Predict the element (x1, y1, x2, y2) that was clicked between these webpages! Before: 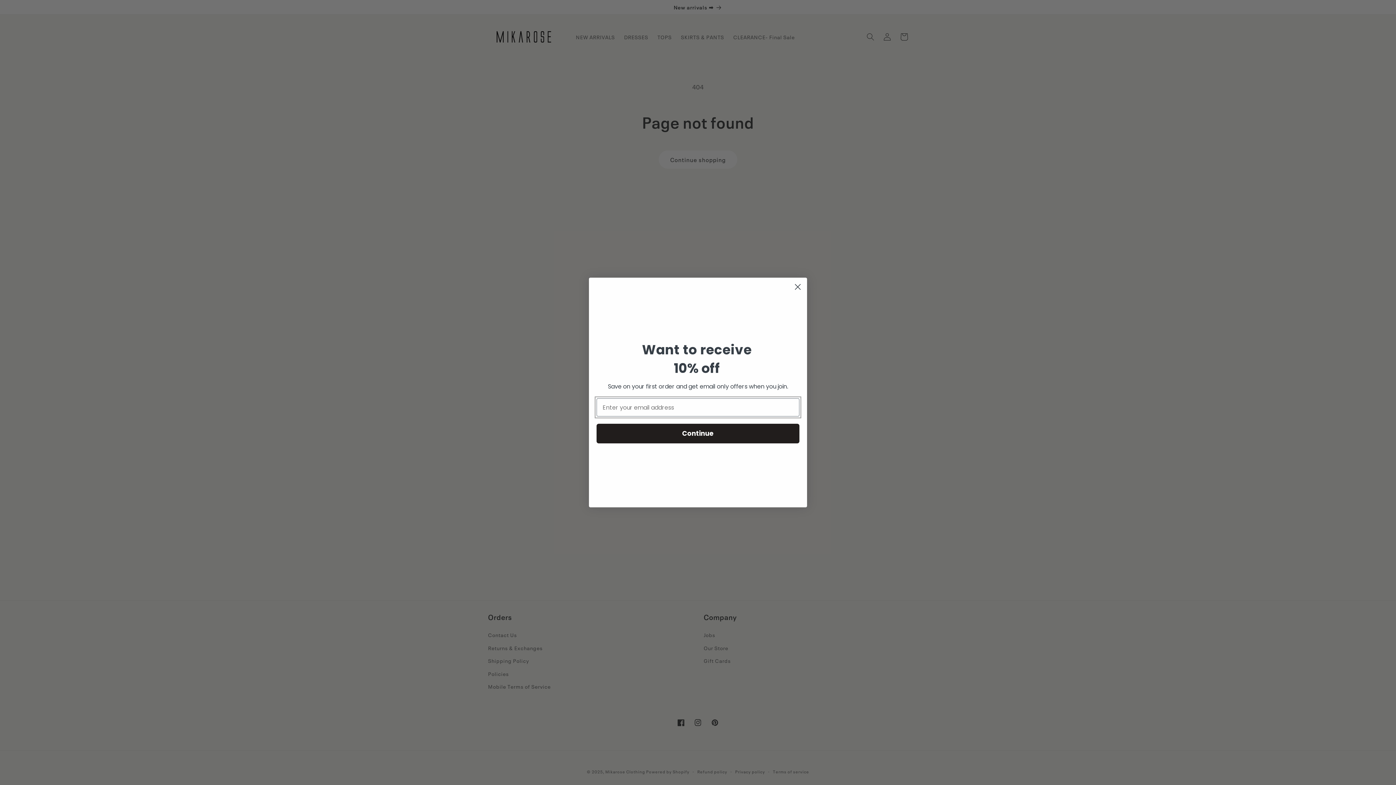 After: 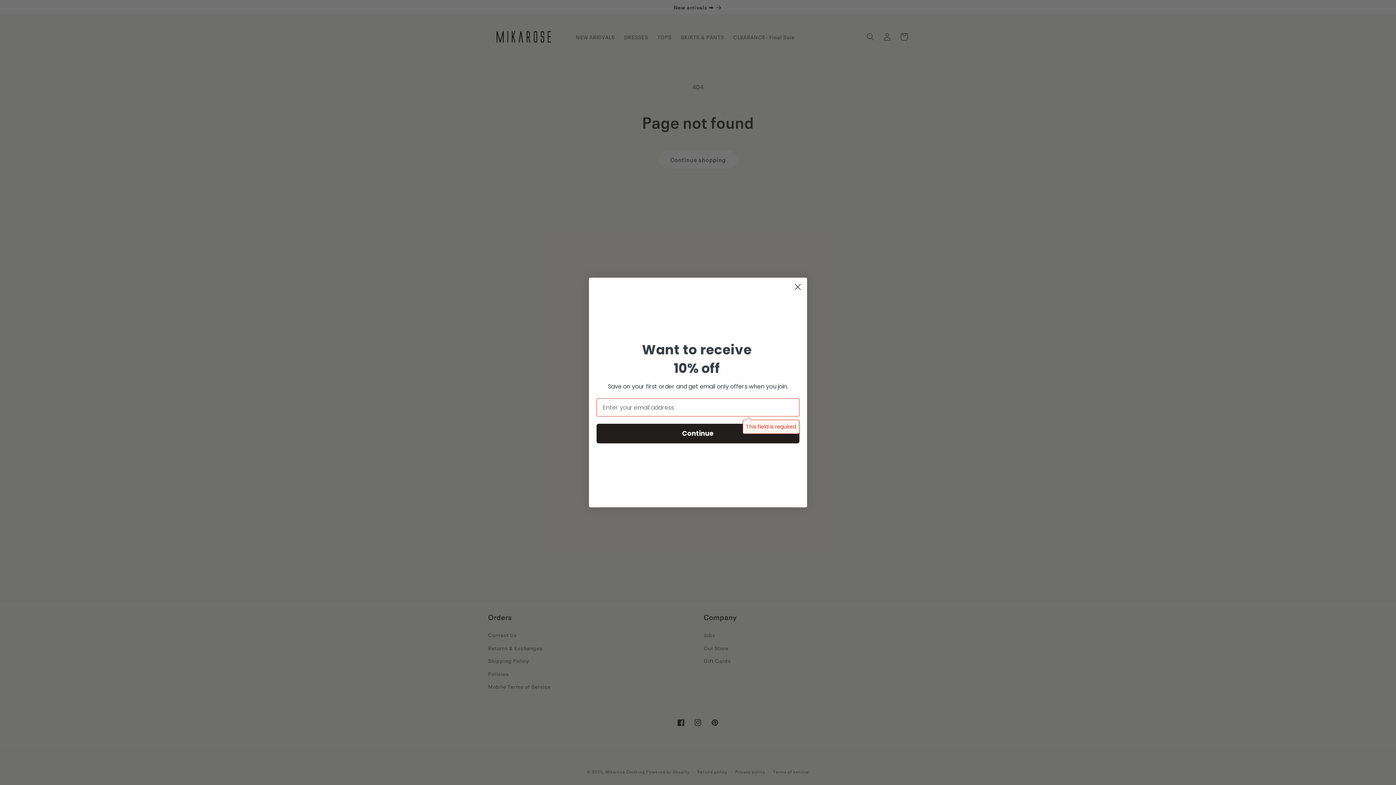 Action: label: Continue bbox: (596, 424, 799, 443)